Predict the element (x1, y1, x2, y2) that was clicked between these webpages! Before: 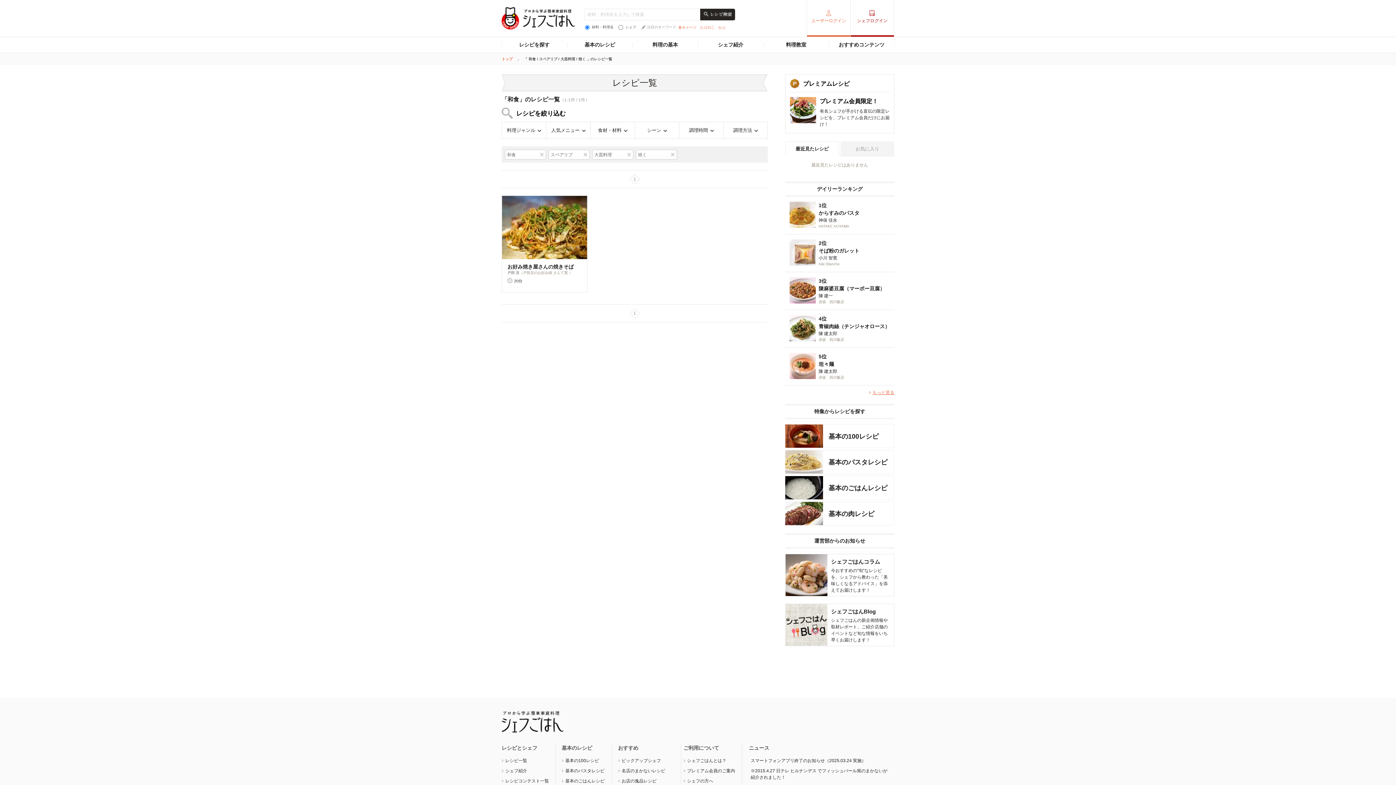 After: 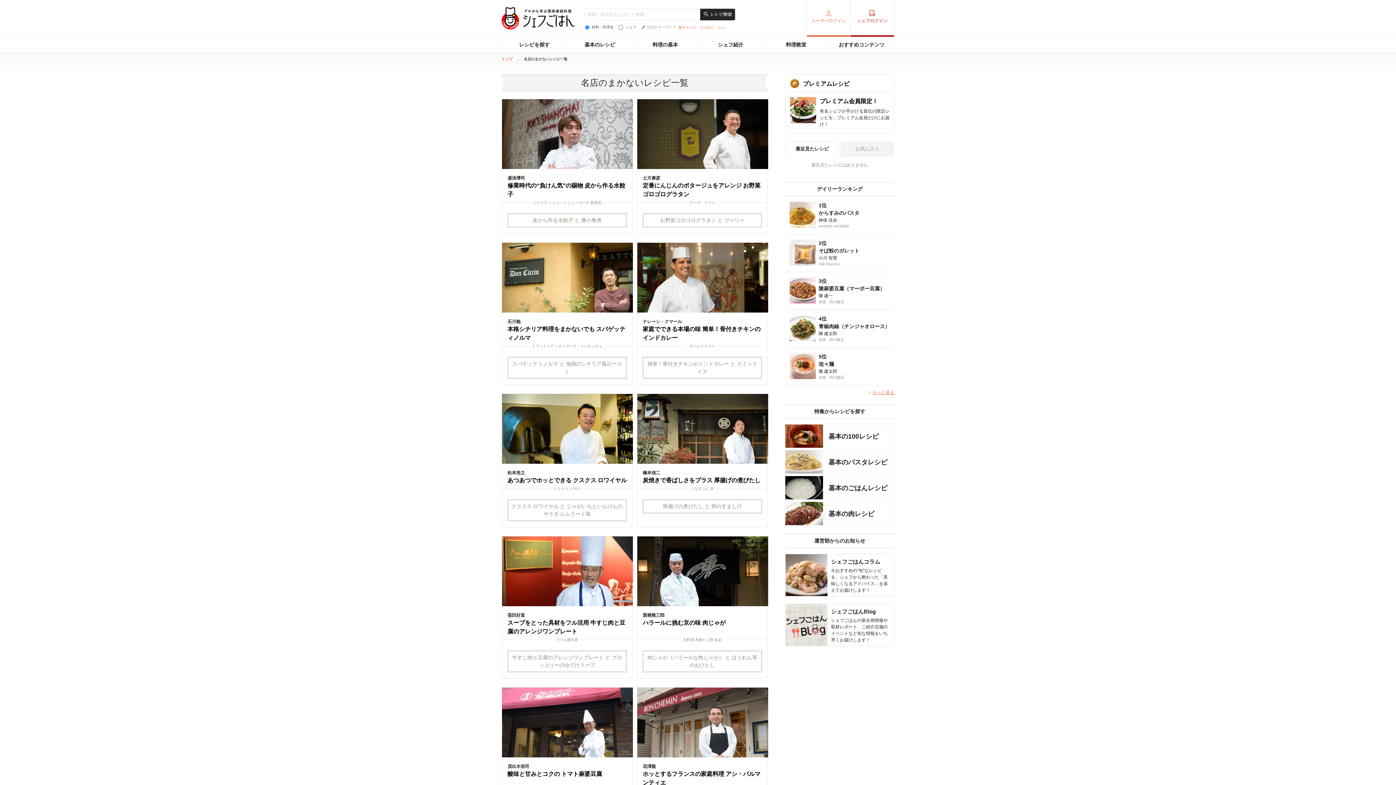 Action: label: 名店のまかないレシピ bbox: (621, 768, 665, 773)